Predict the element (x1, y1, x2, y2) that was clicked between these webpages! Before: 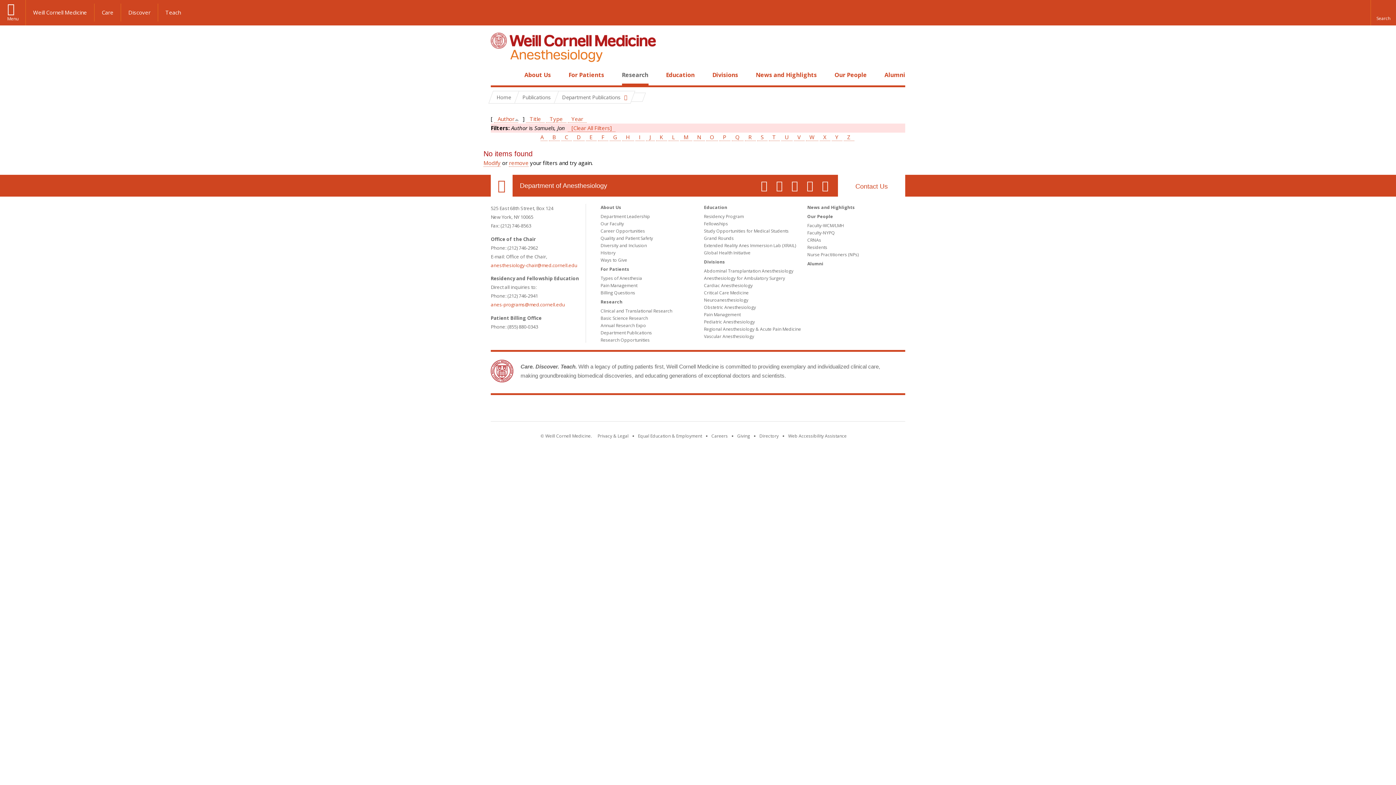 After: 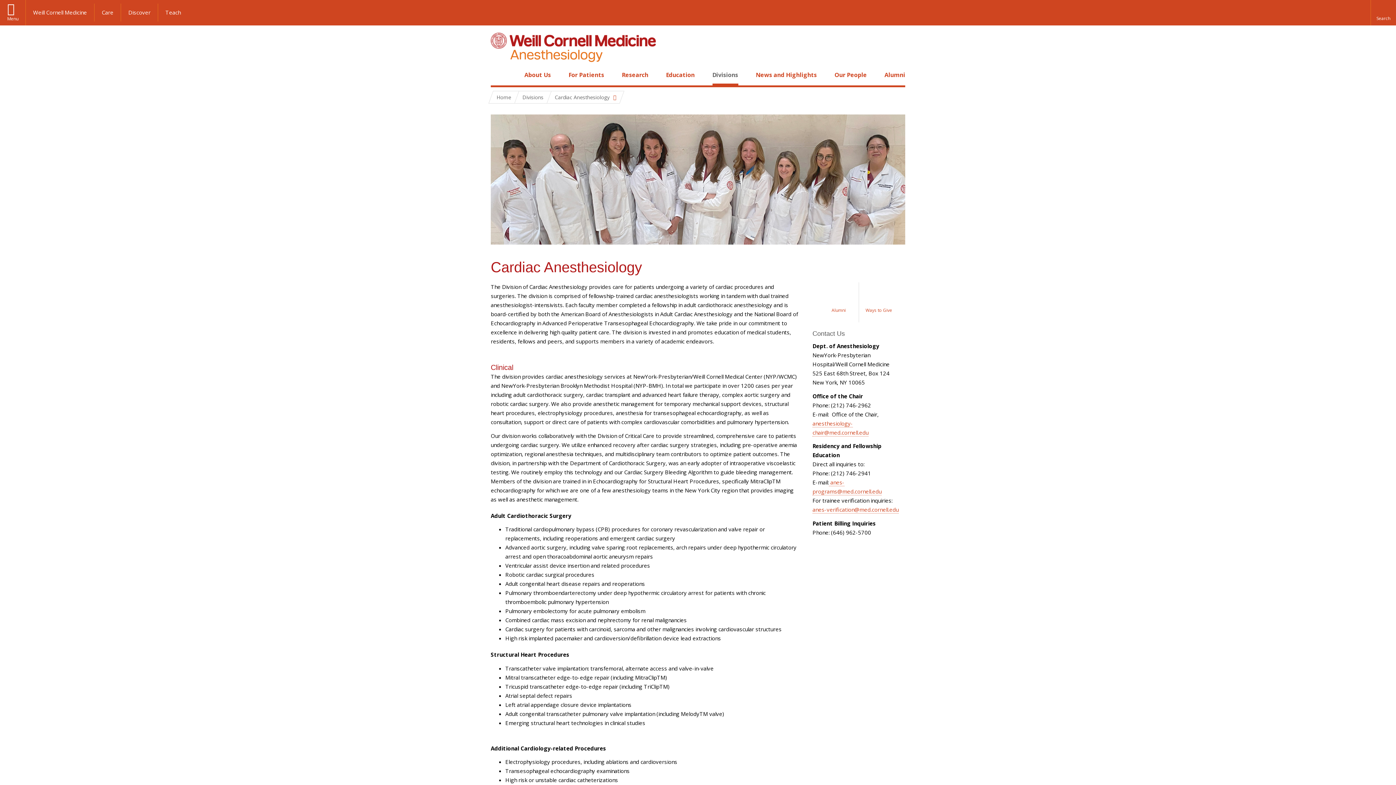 Action: label: Cardiac Anesthesiology bbox: (704, 282, 752, 288)